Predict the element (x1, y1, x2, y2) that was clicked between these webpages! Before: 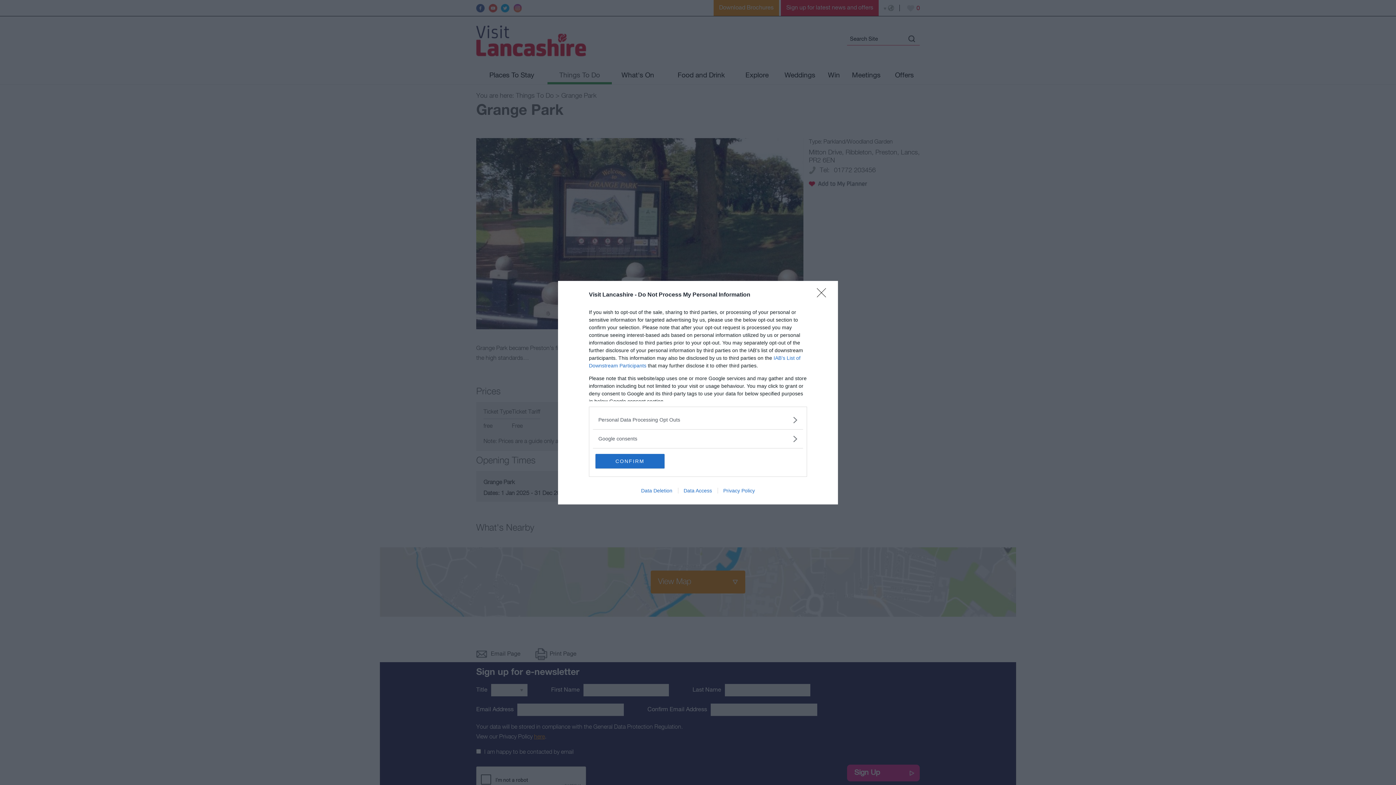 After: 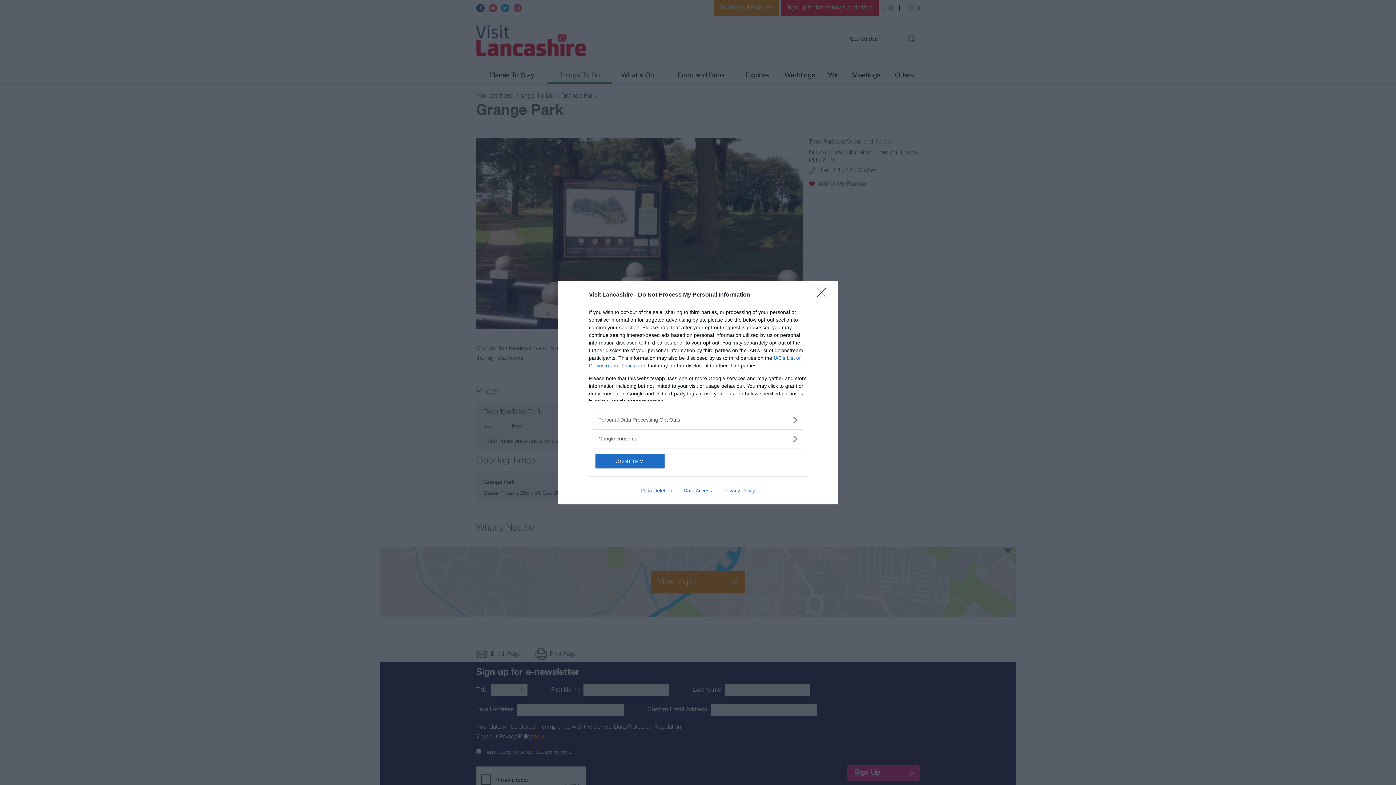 Action: bbox: (717, 487, 760, 493) label: Privacy Policy